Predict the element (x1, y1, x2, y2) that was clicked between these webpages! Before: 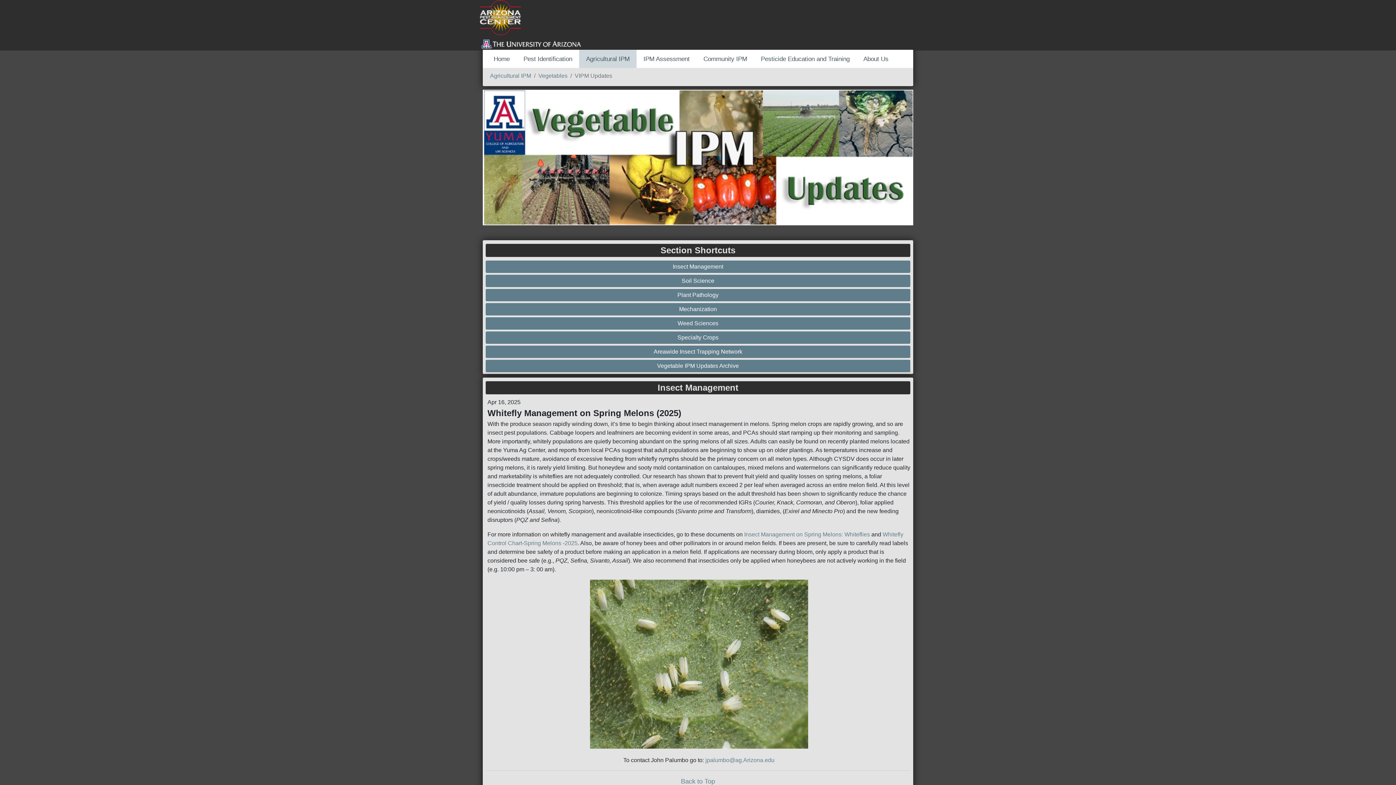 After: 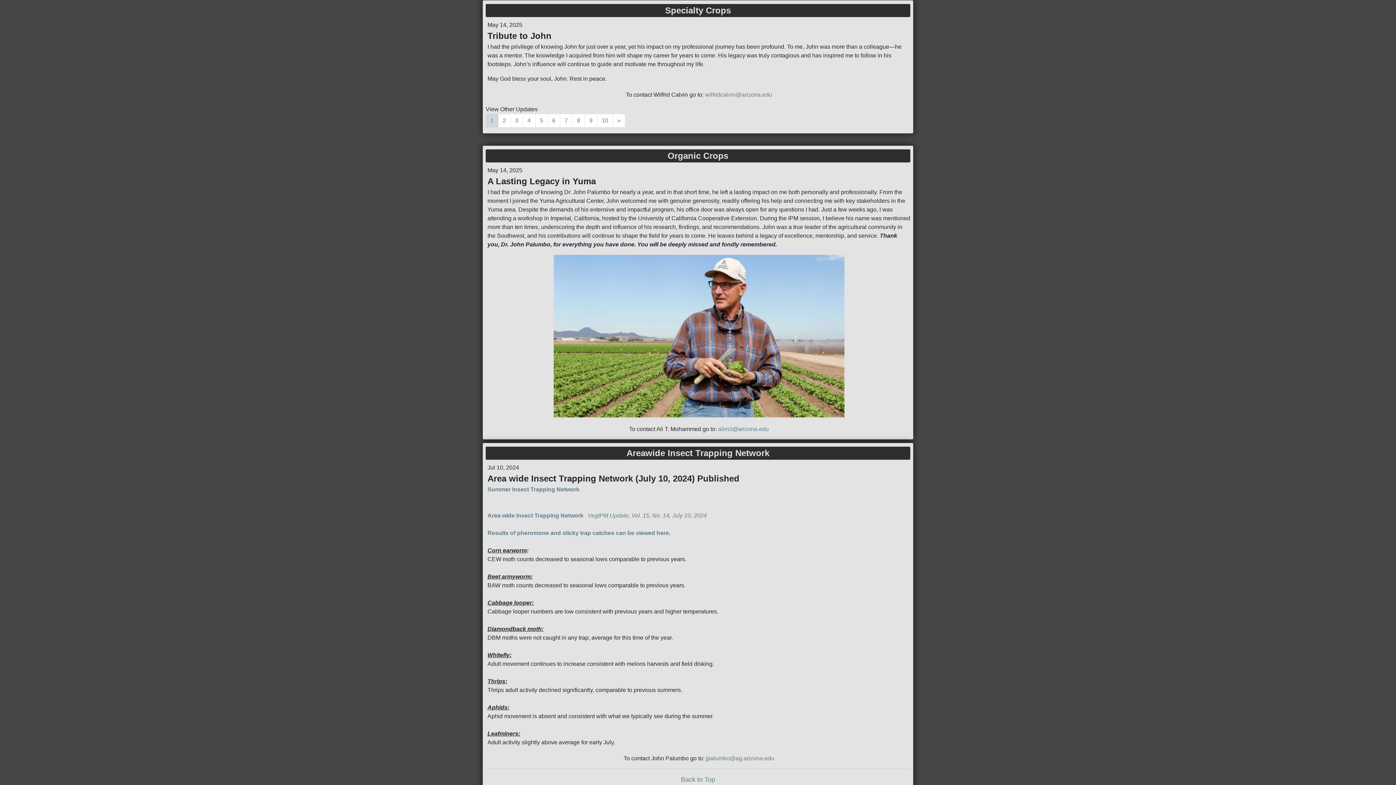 Action: bbox: (487, 333, 908, 342) label: Specialty Crops